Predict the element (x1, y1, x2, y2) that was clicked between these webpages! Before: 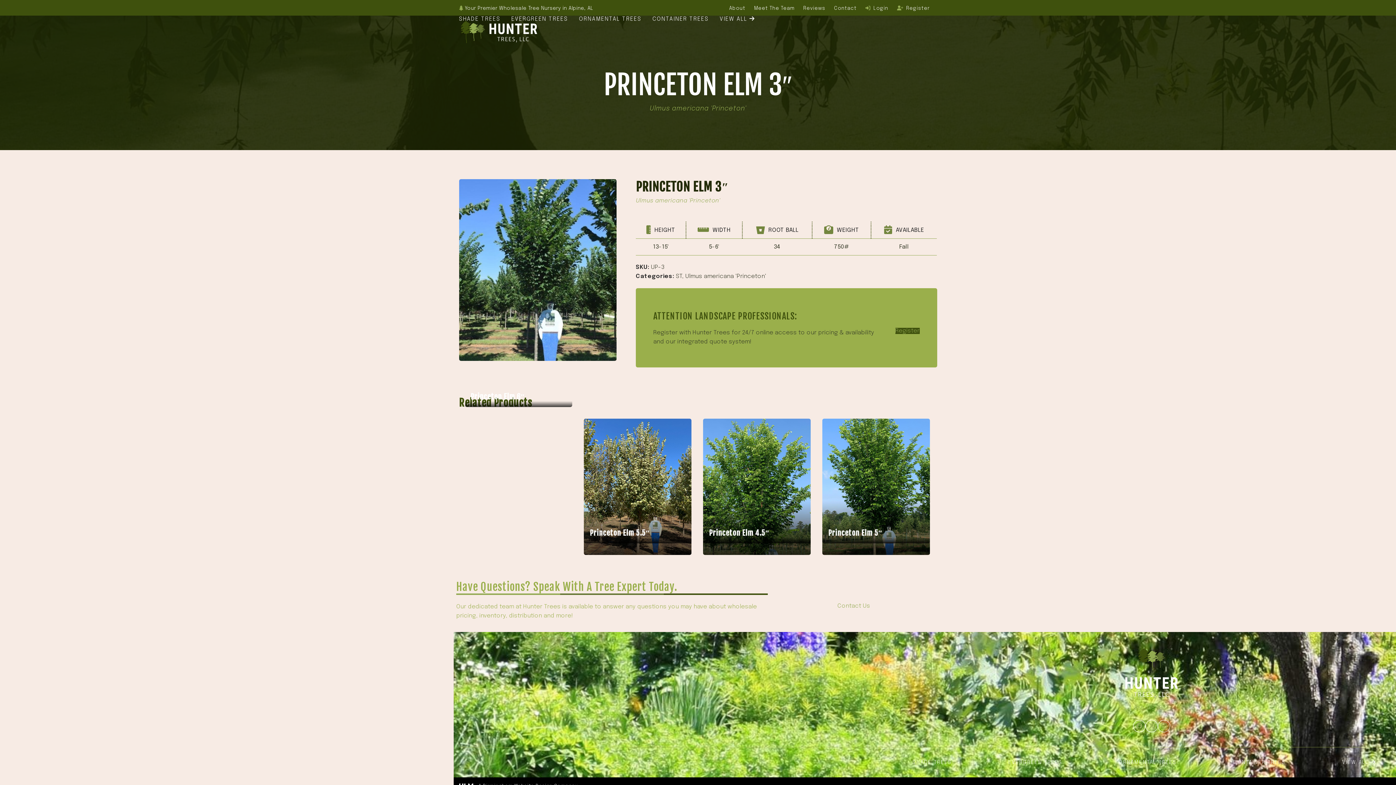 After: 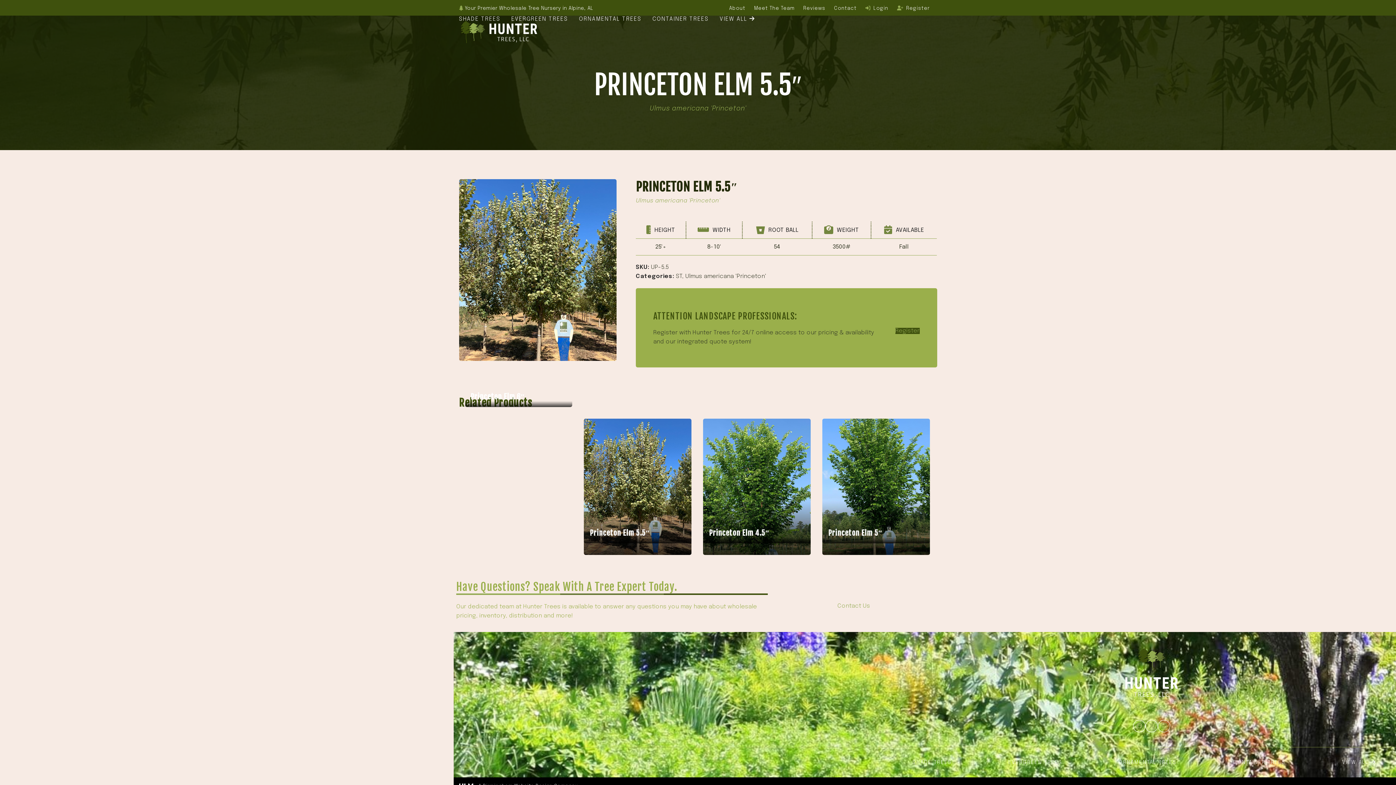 Action: bbox: (584, 528, 691, 543) label: Princeton Elm 5.5″